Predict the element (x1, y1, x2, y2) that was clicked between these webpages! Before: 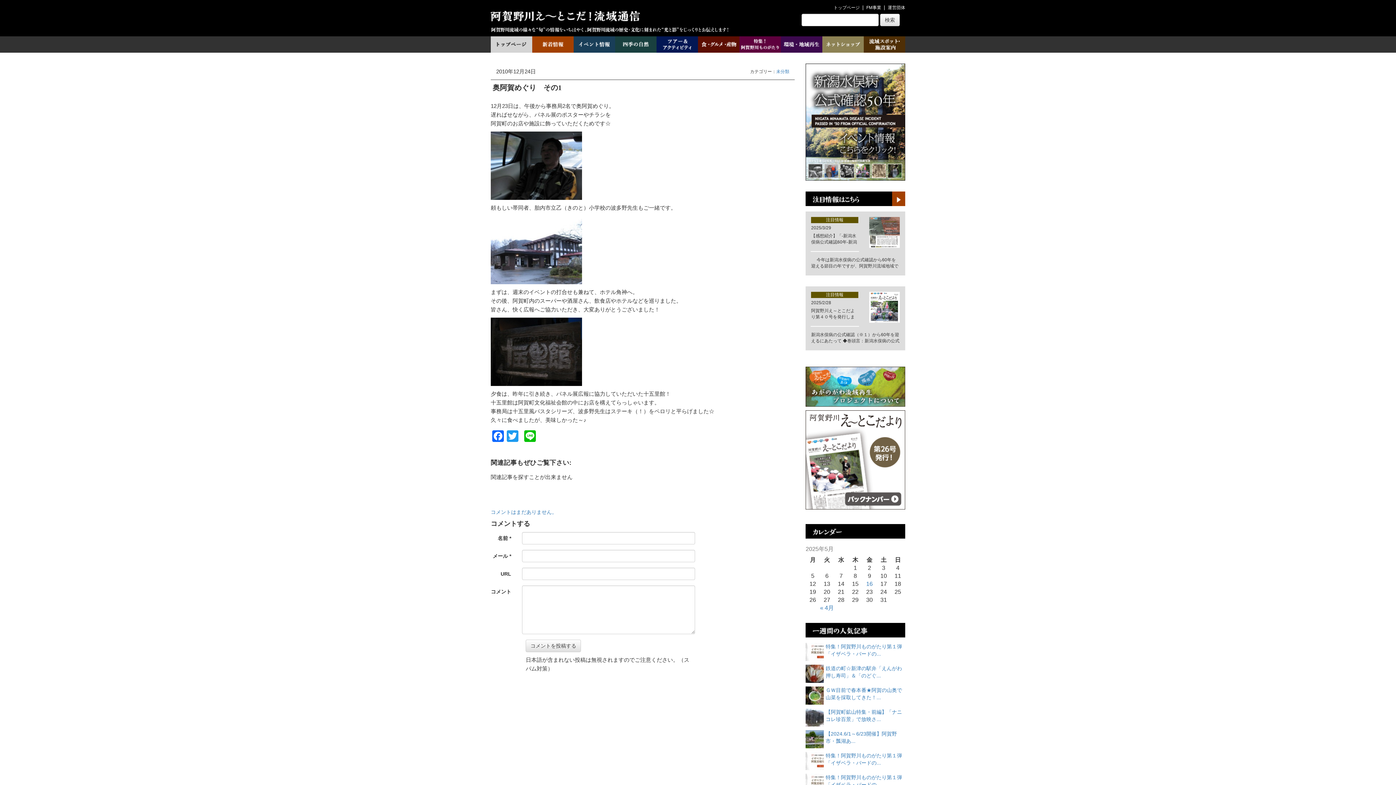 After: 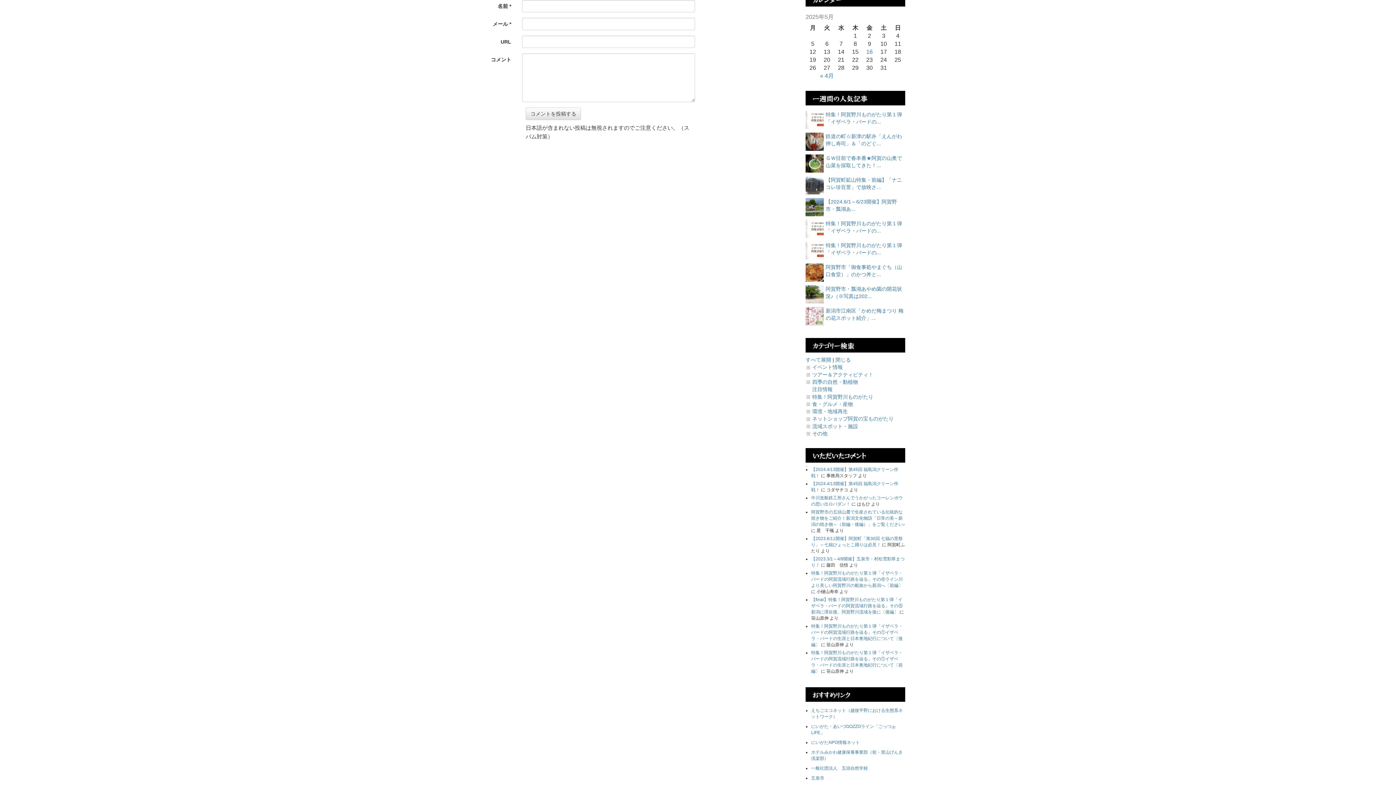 Action: bbox: (490, 509, 557, 515) label: コメントはまだありません。